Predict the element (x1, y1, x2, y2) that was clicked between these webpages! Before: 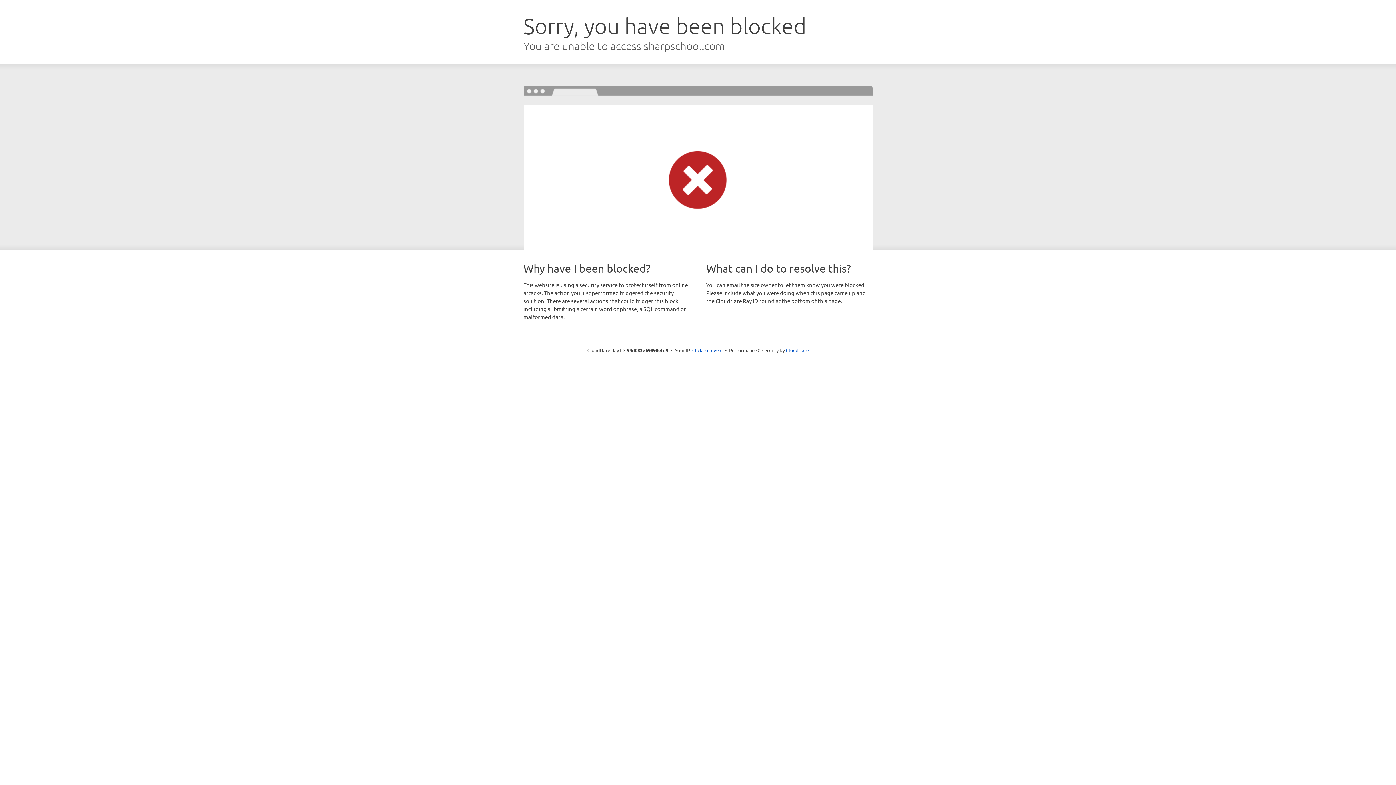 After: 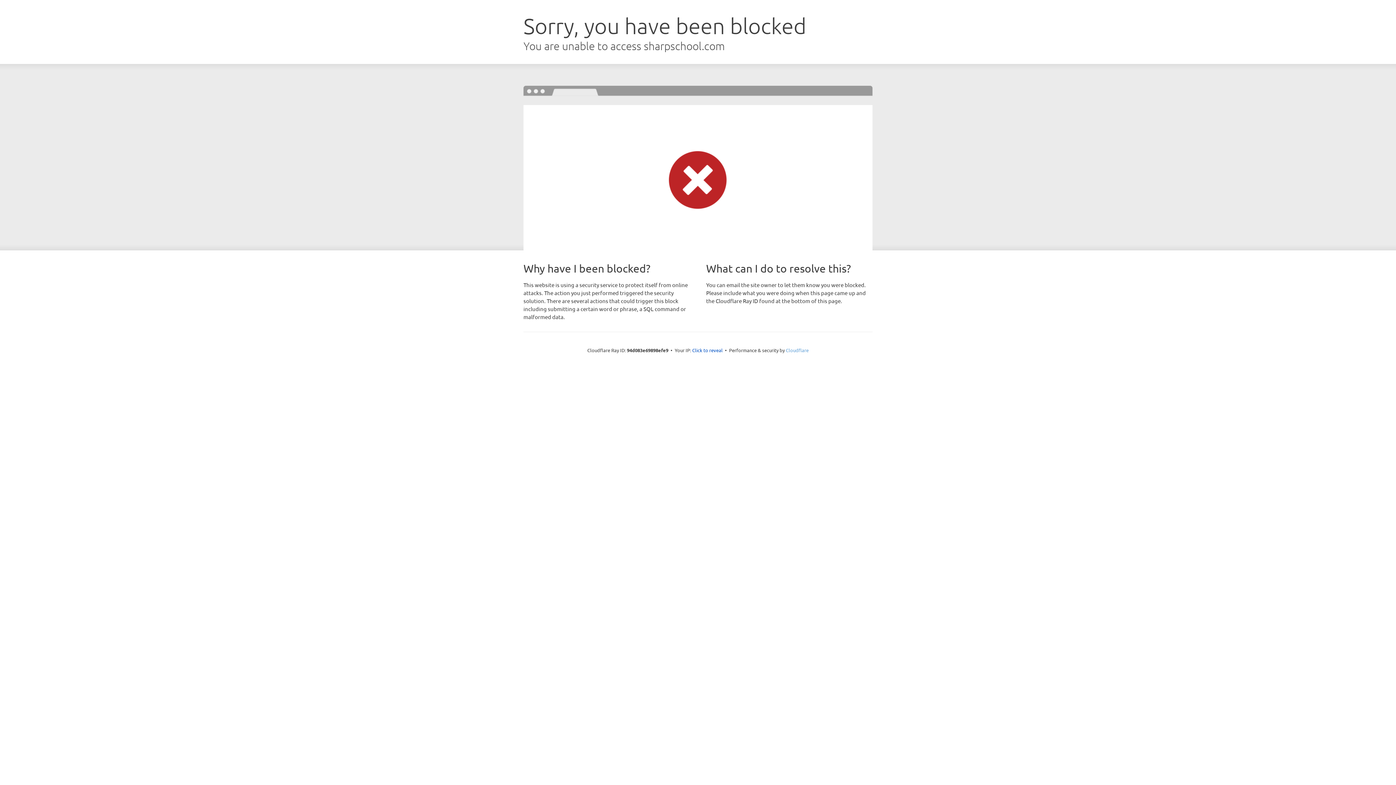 Action: label: Cloudflare bbox: (786, 347, 808, 353)